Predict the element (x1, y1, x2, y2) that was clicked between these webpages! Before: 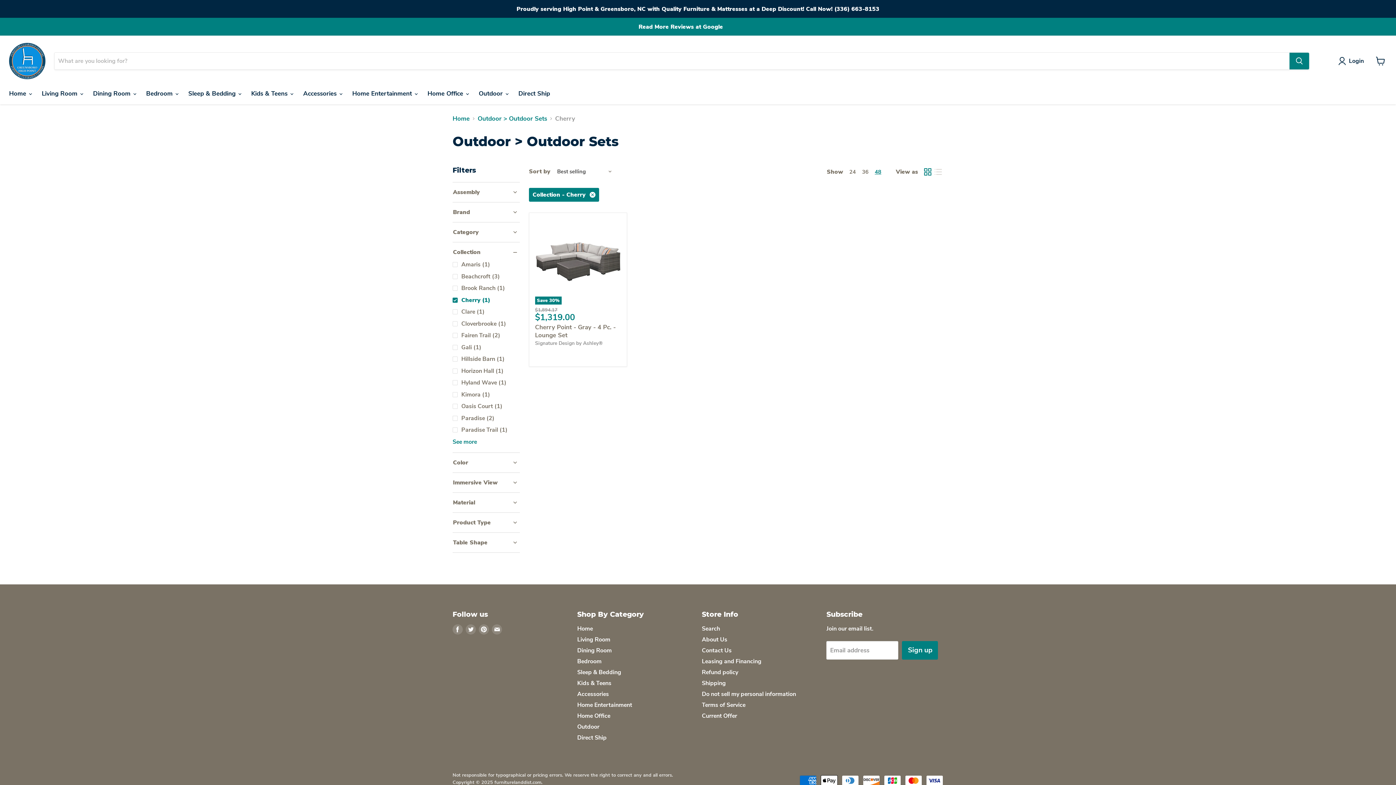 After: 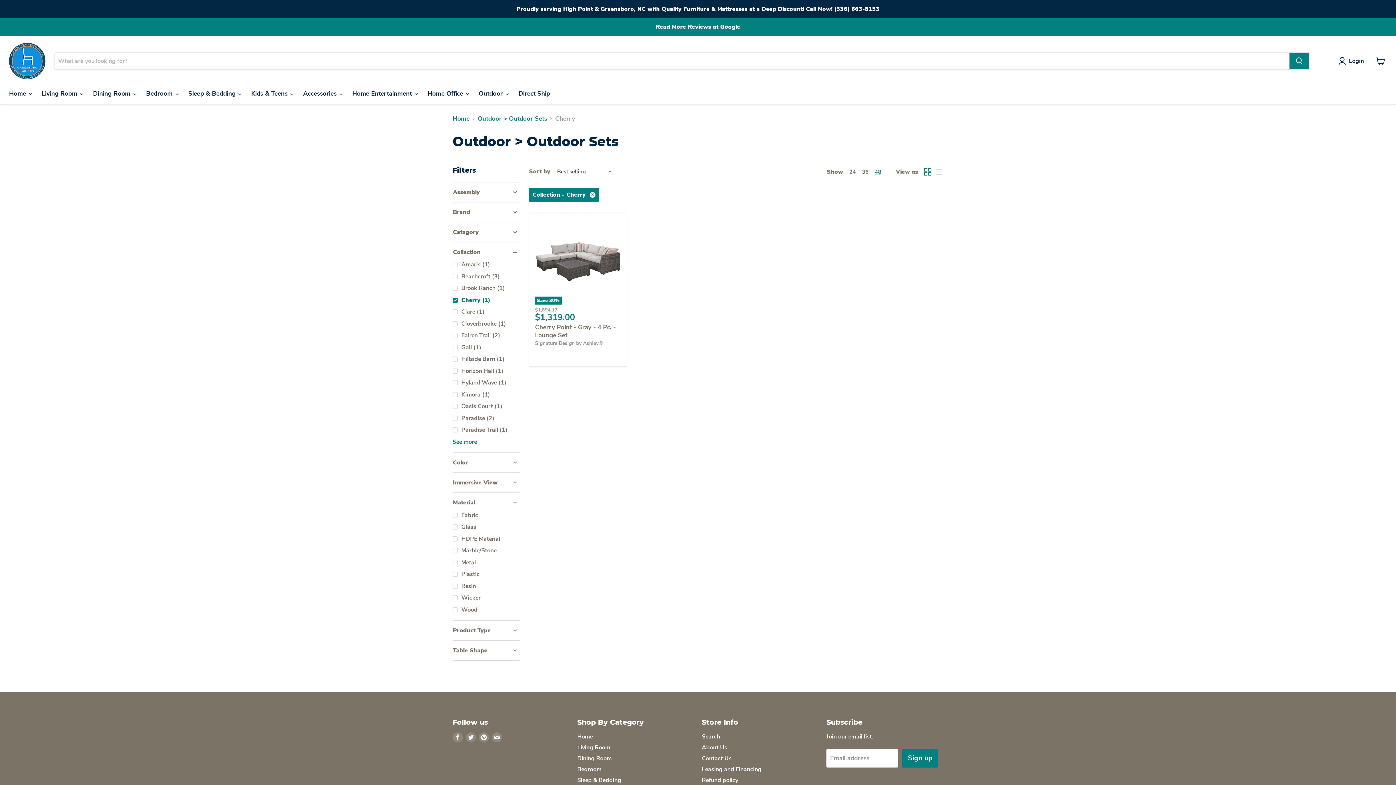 Action: bbox: (452, 499, 520, 506) label: Material